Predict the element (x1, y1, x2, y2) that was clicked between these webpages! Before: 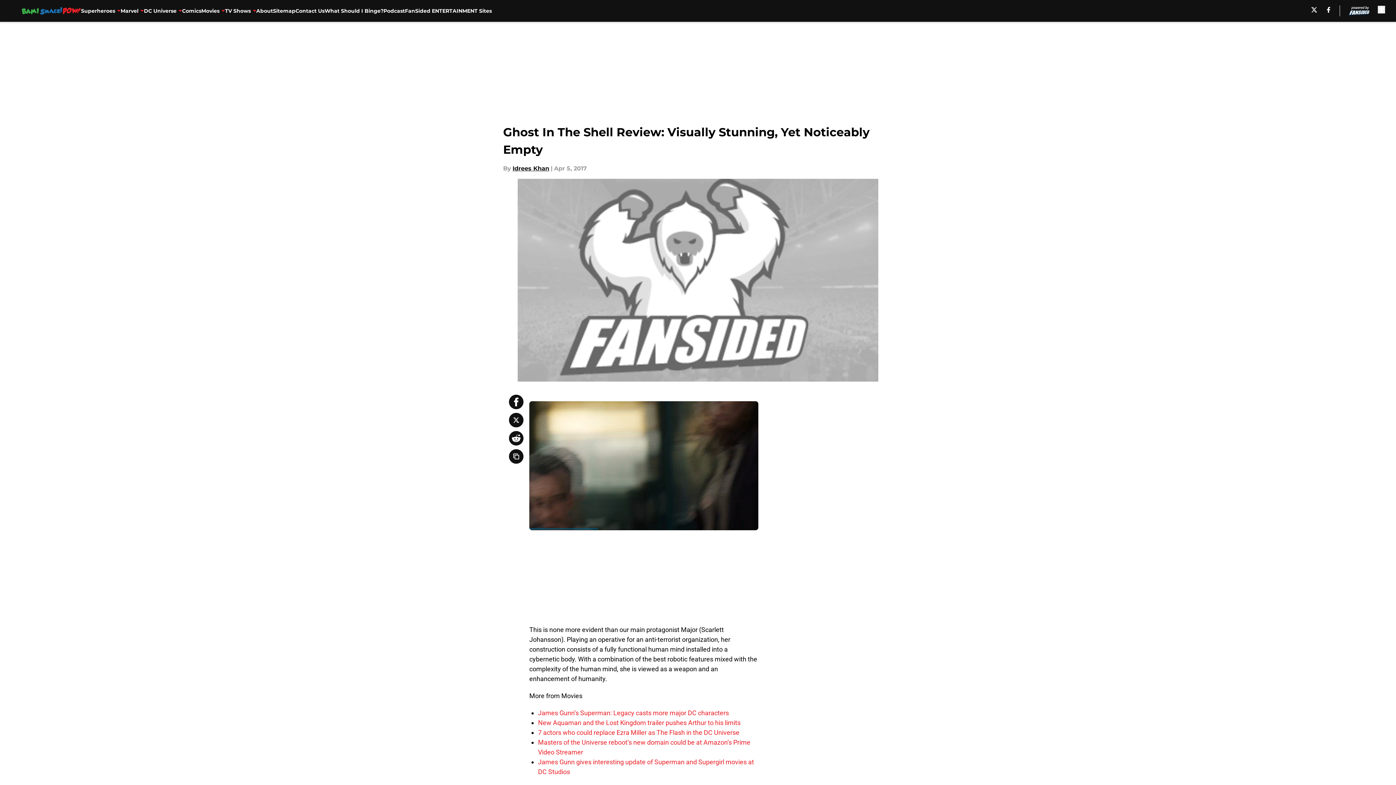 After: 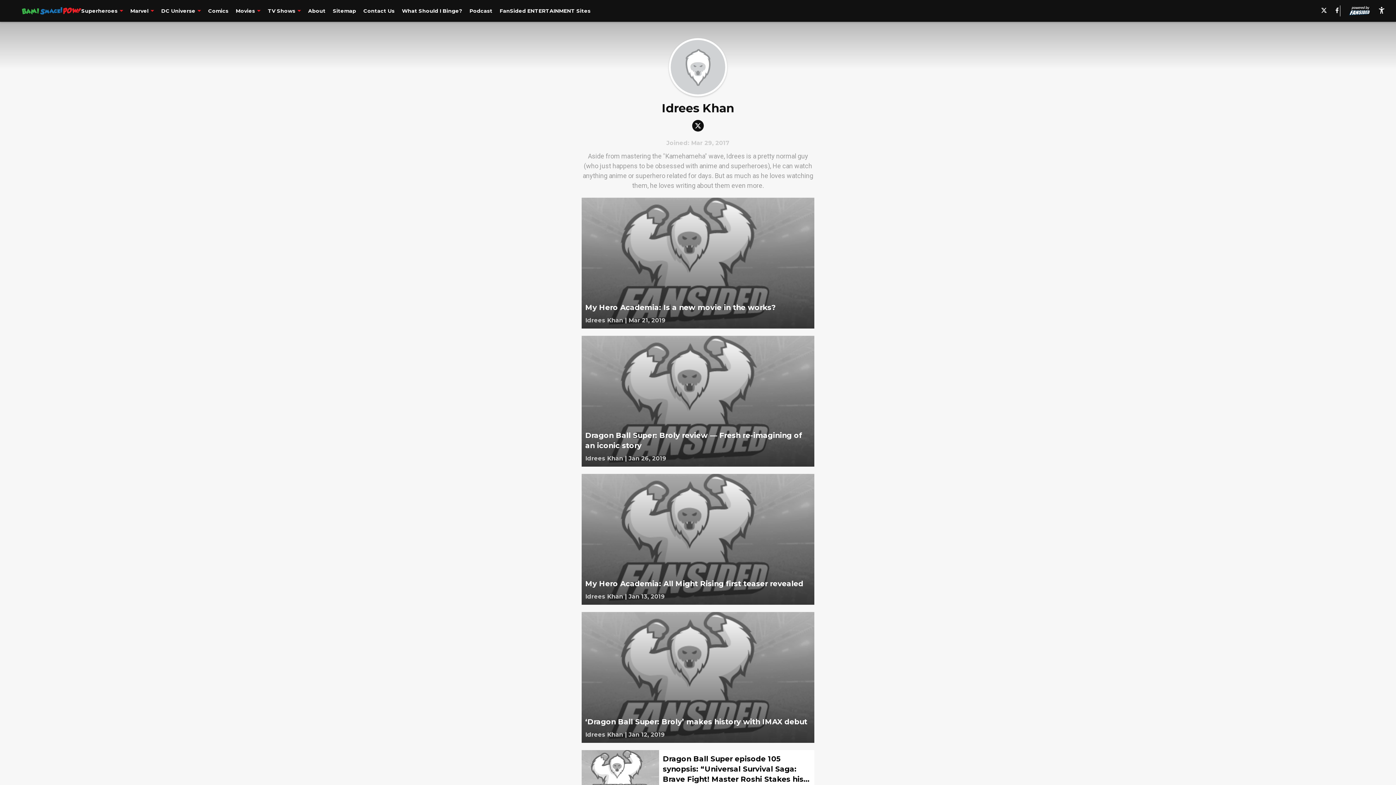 Action: bbox: (512, 164, 549, 173) label: Idrees Khan